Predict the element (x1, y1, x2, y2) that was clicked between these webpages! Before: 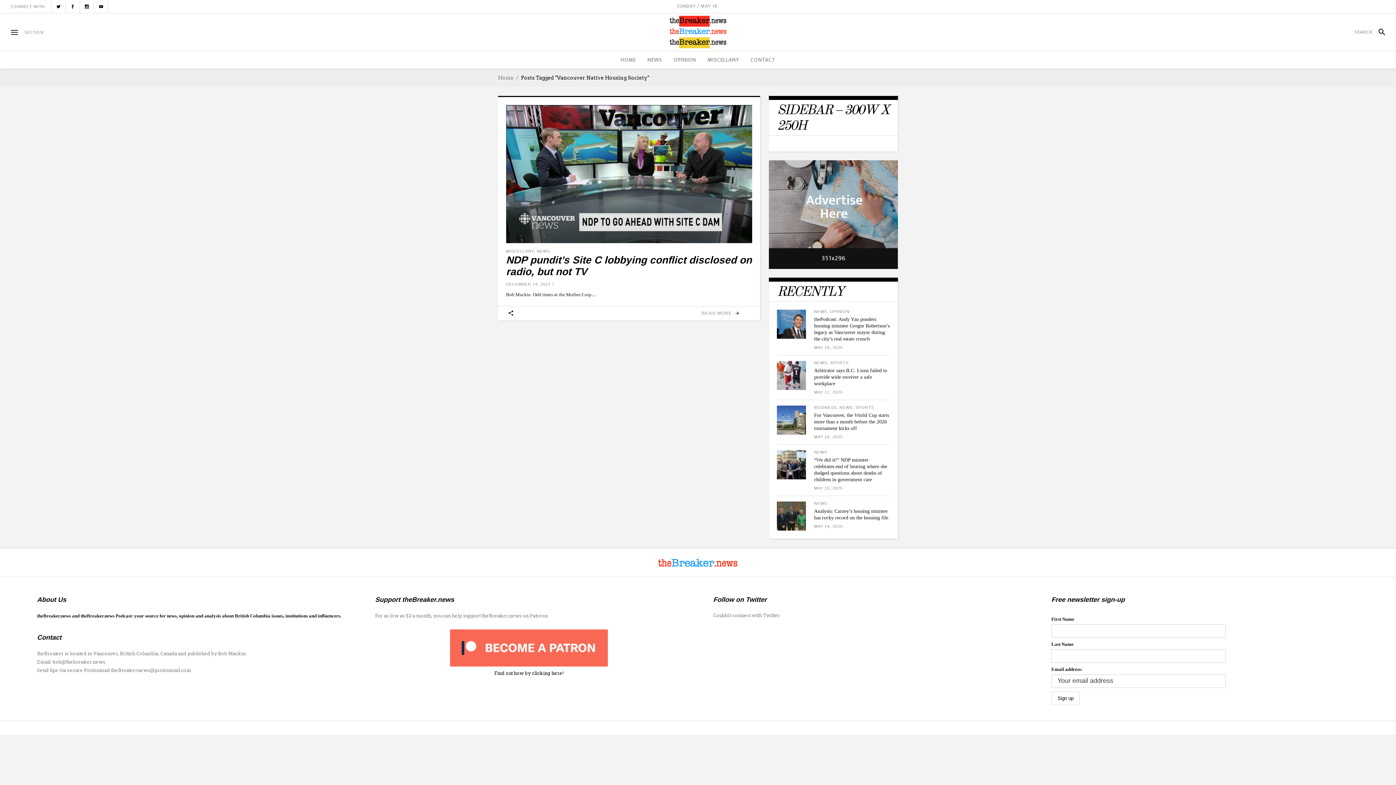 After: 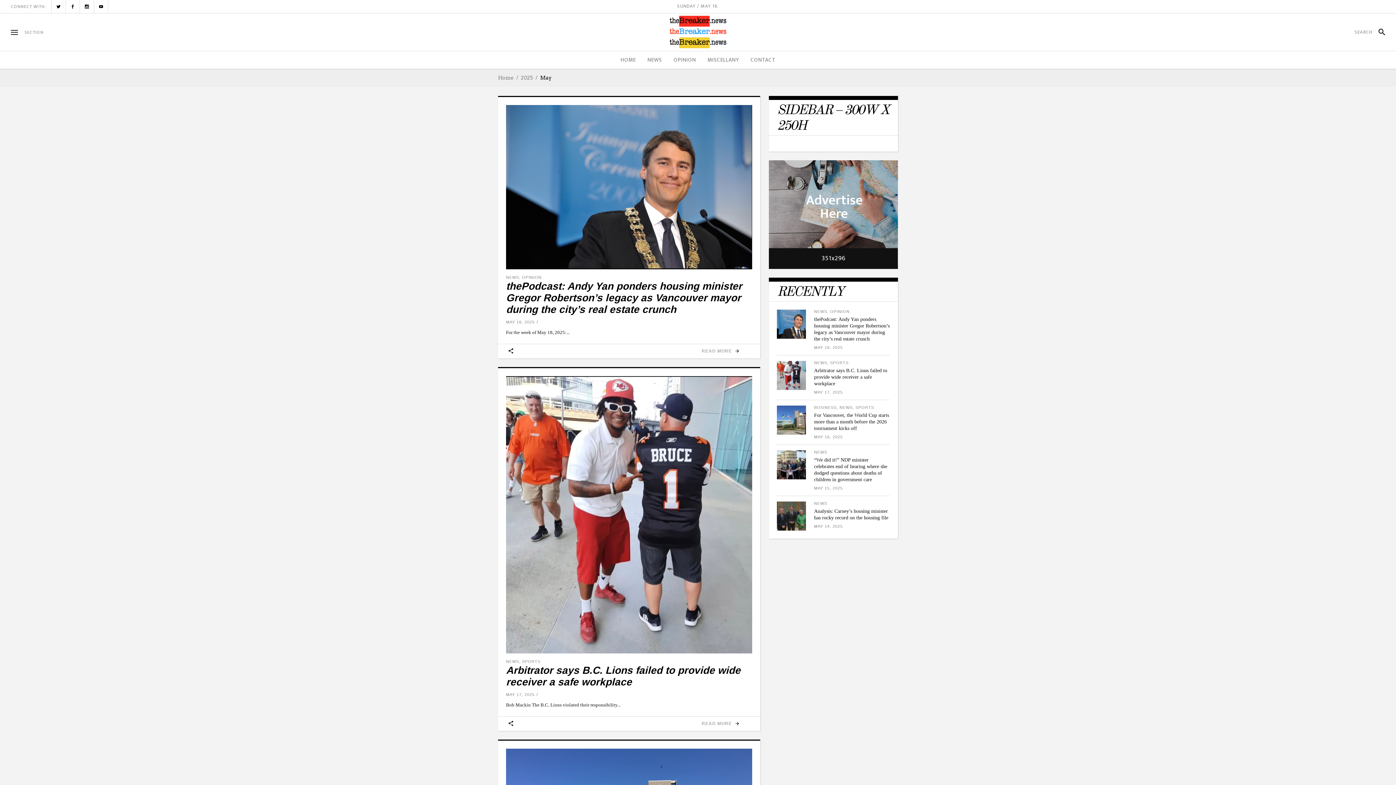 Action: label: MAY 15, 2025 bbox: (814, 486, 843, 490)